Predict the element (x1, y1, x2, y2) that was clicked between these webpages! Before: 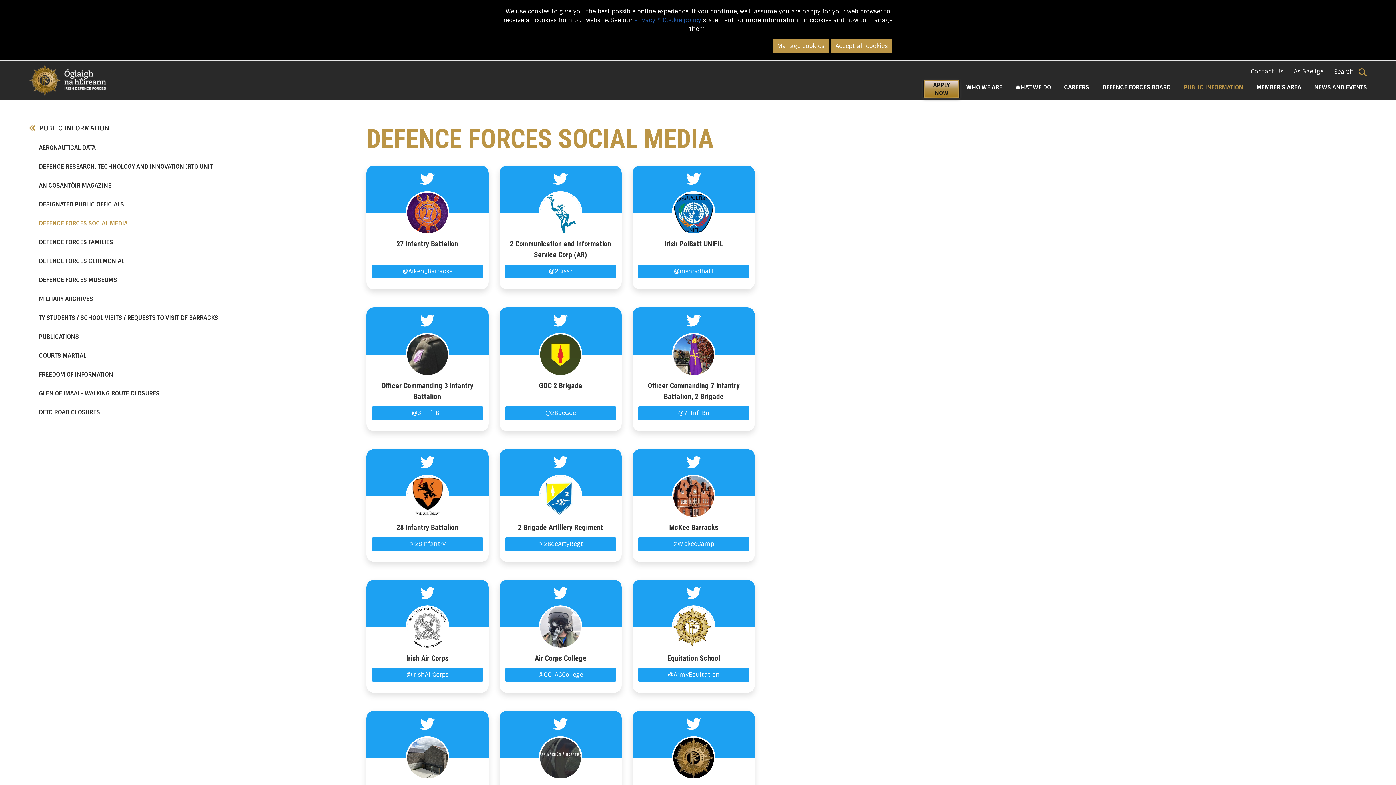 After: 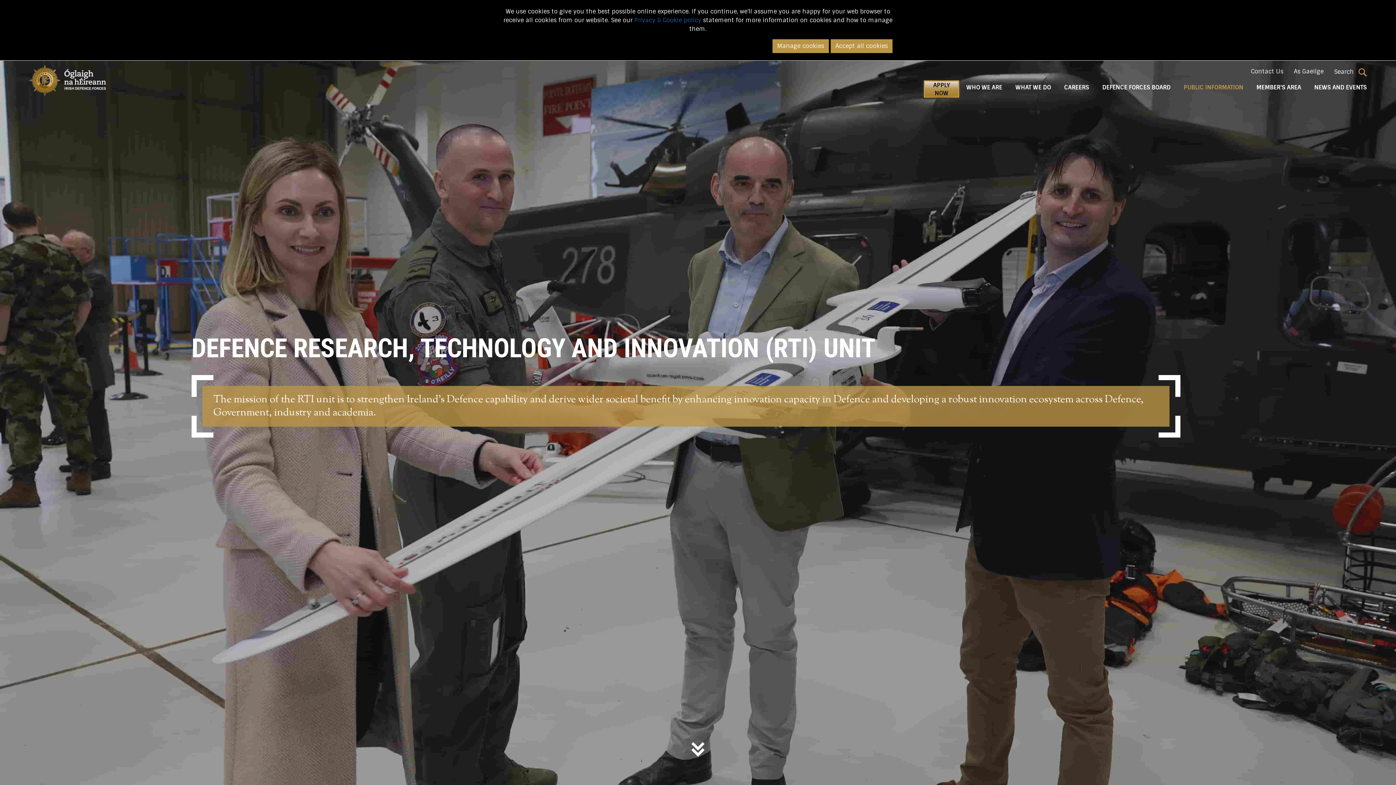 Action: bbox: (38, 162, 355, 171) label: DEFENCE RESEARCH, TECHNOLOGY AND INNOVATION (RTI) UNIT